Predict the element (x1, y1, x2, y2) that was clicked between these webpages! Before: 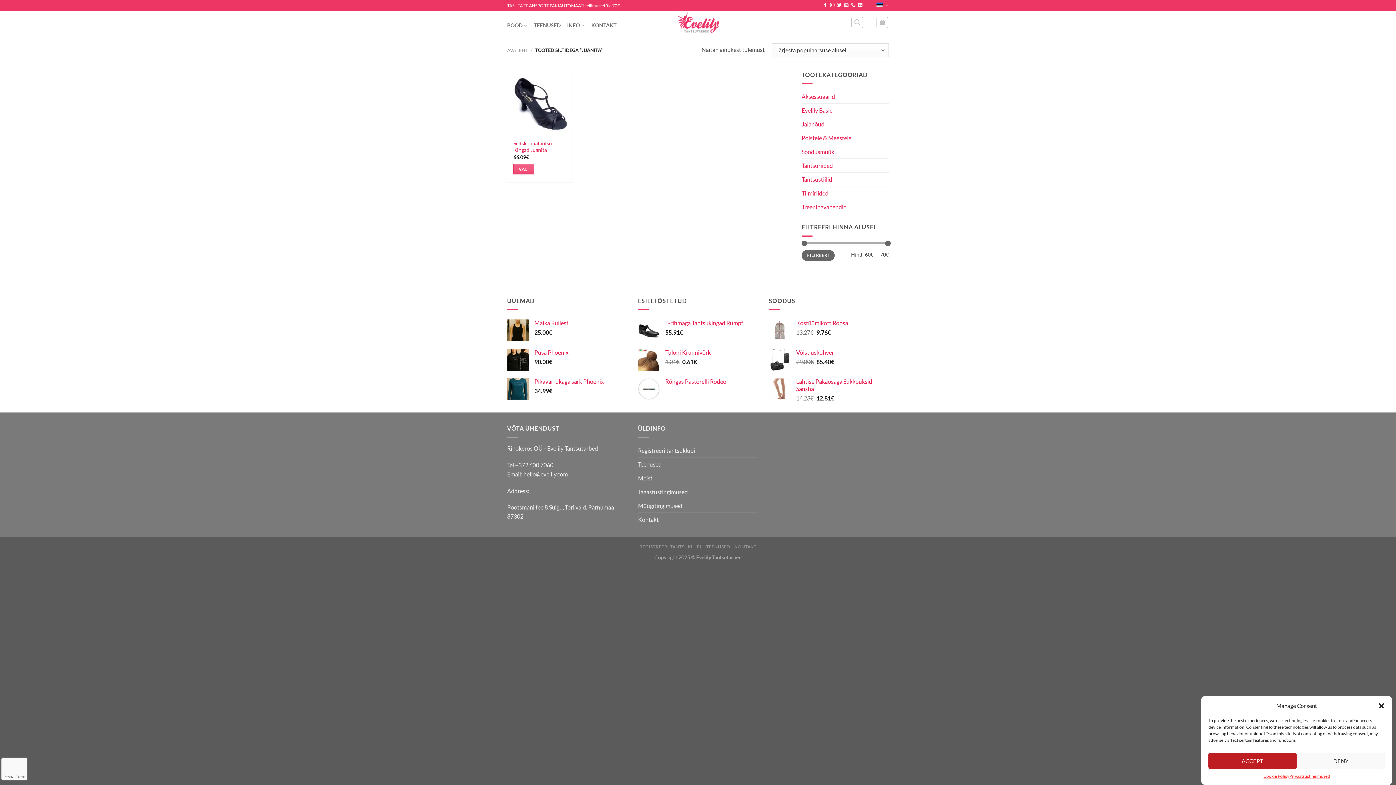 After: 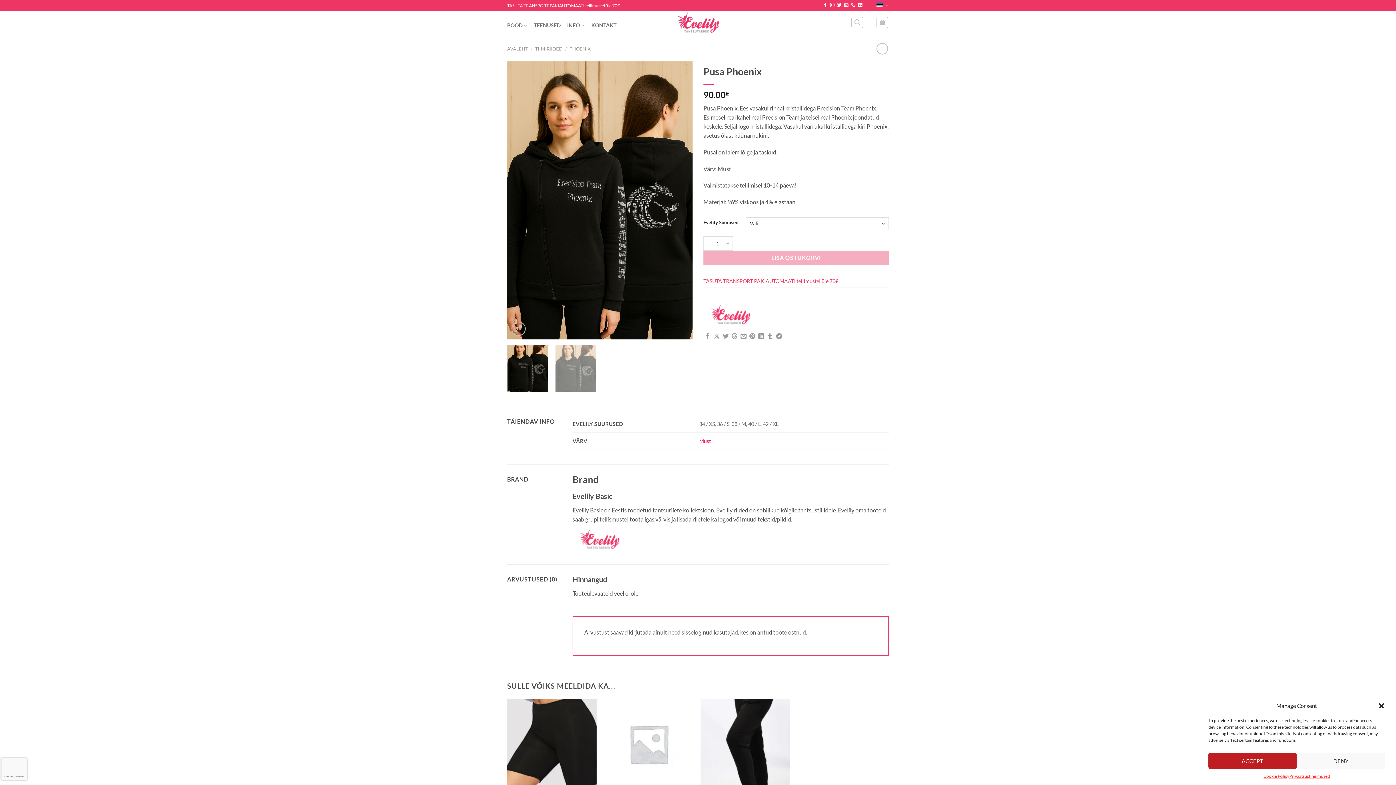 Action: bbox: (534, 349, 627, 356) label: Pusa Phoenix